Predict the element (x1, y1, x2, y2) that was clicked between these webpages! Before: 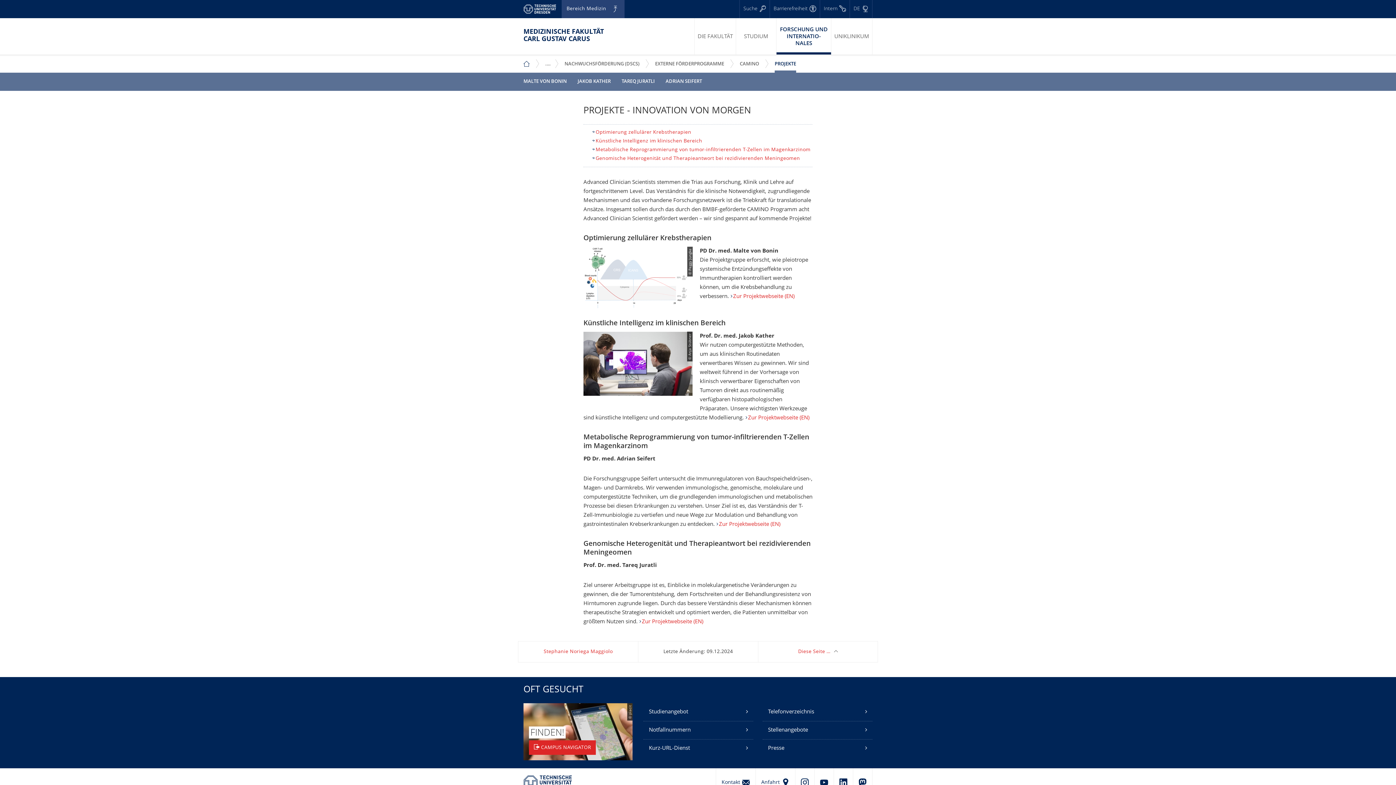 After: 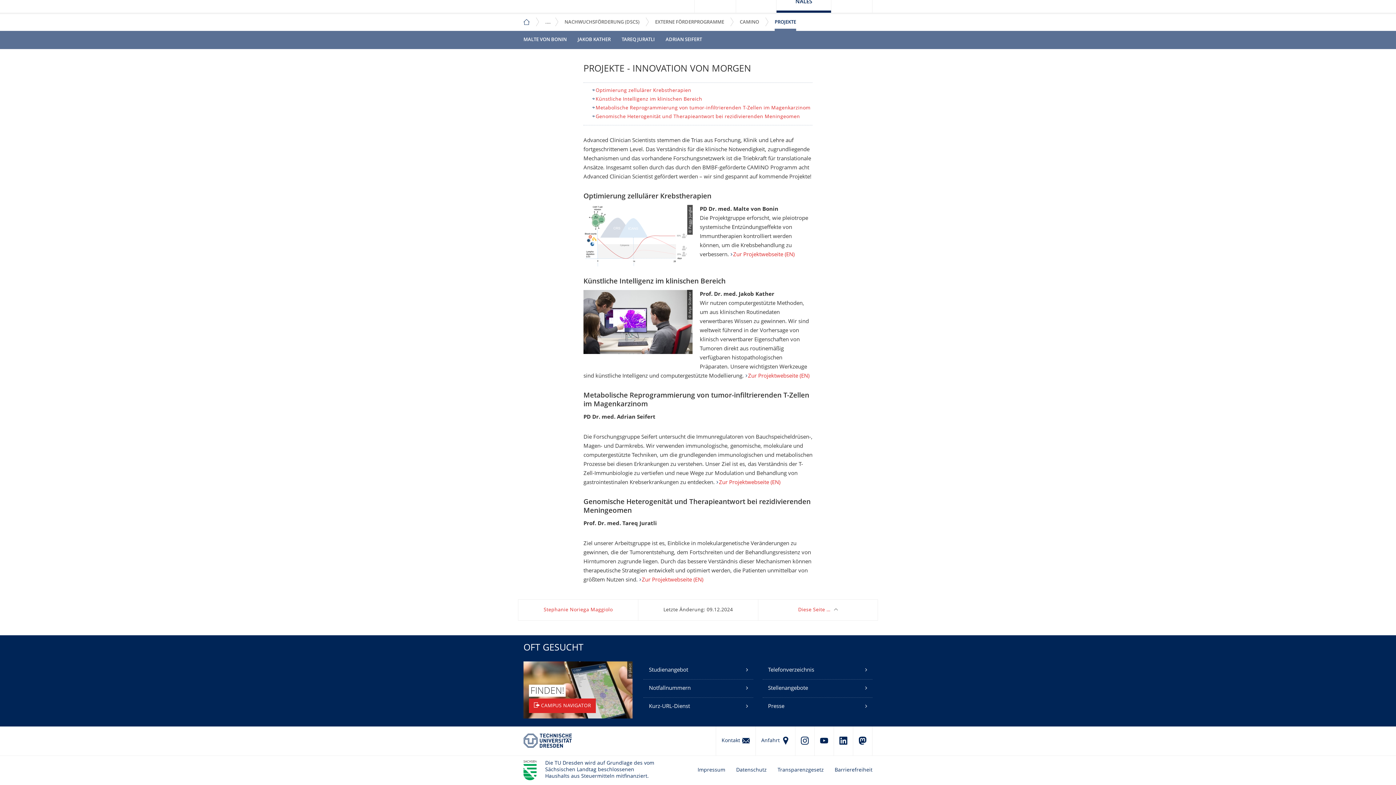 Action: bbox: (595, 138, 702, 143) label: Künstliche Intelligenz im klinischen Bereich